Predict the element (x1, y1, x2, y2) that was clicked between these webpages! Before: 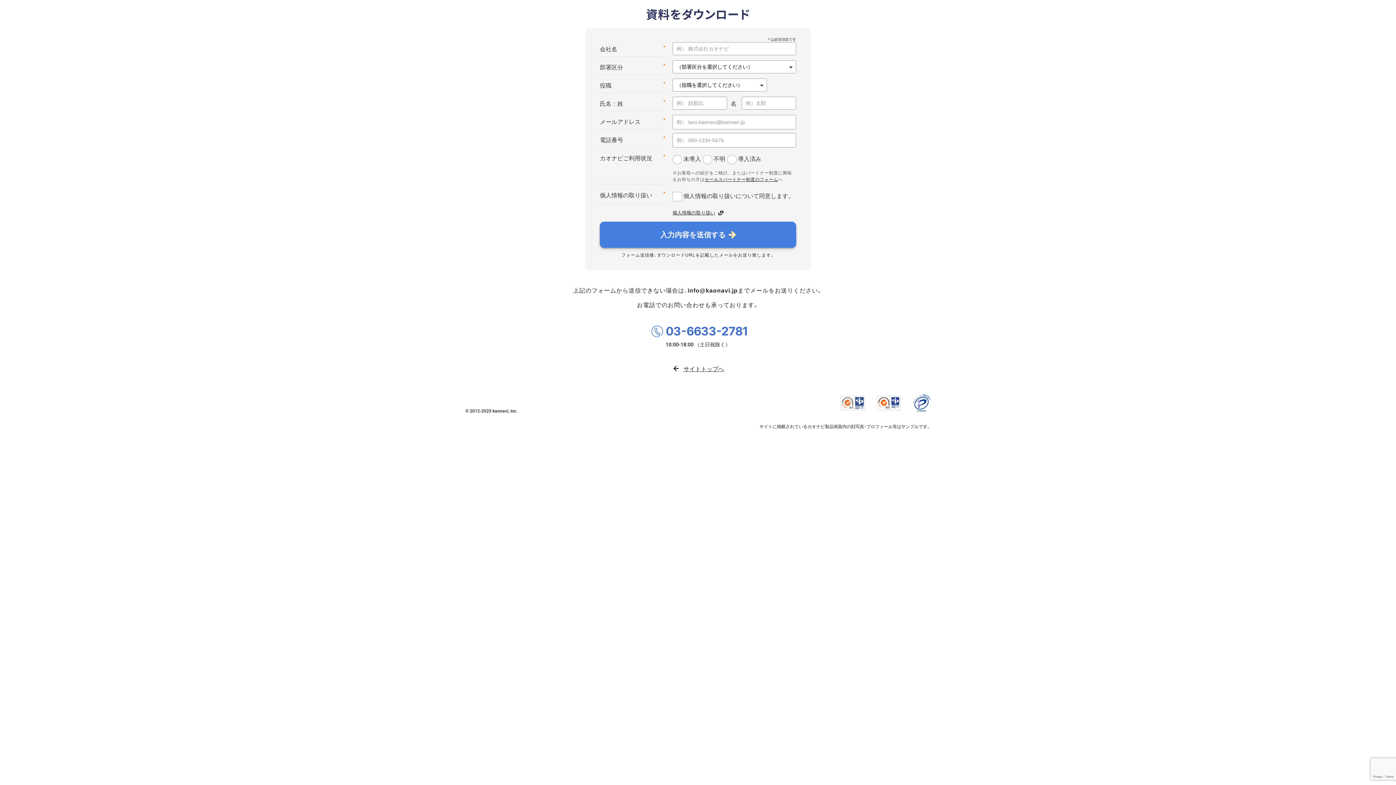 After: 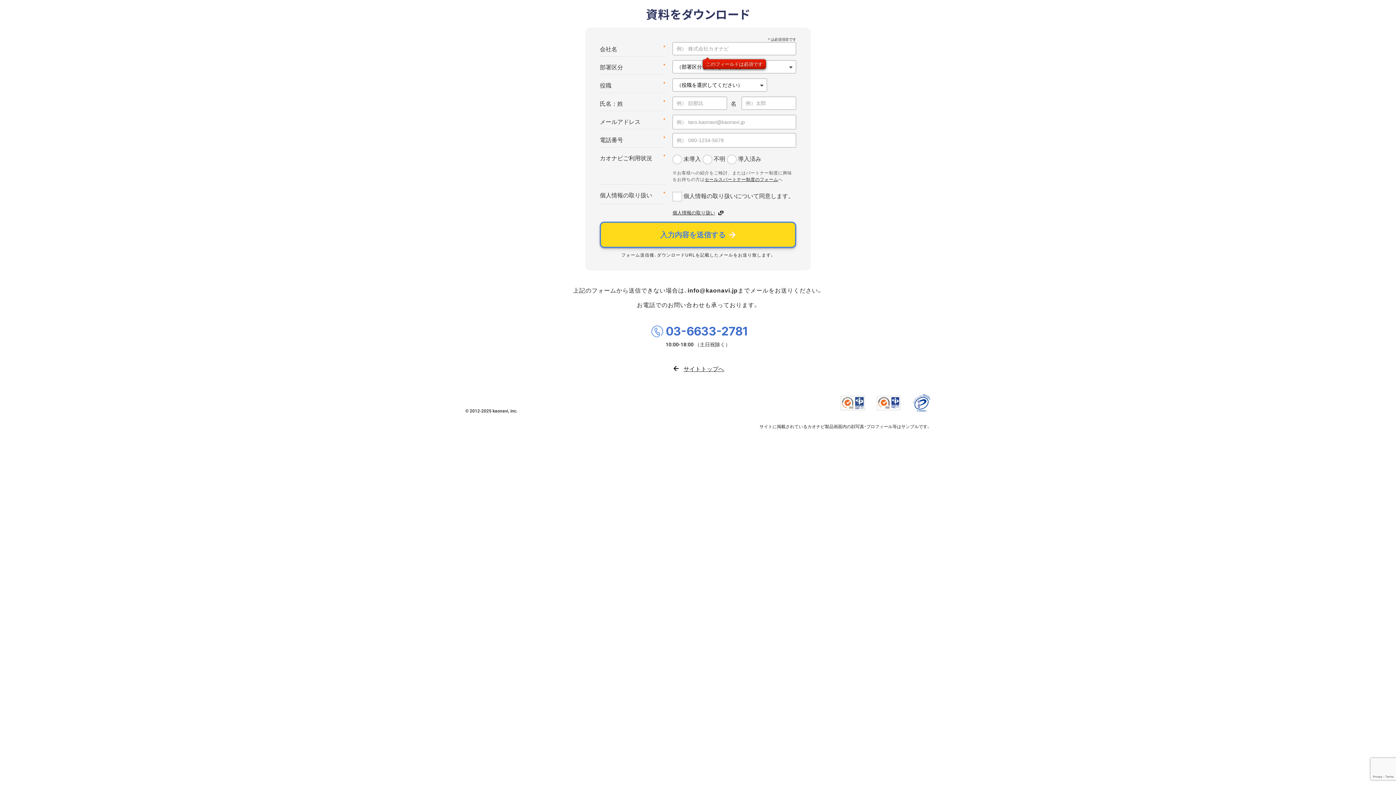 Action: label: 入力内容を送信する bbox: (600, 221, 796, 248)